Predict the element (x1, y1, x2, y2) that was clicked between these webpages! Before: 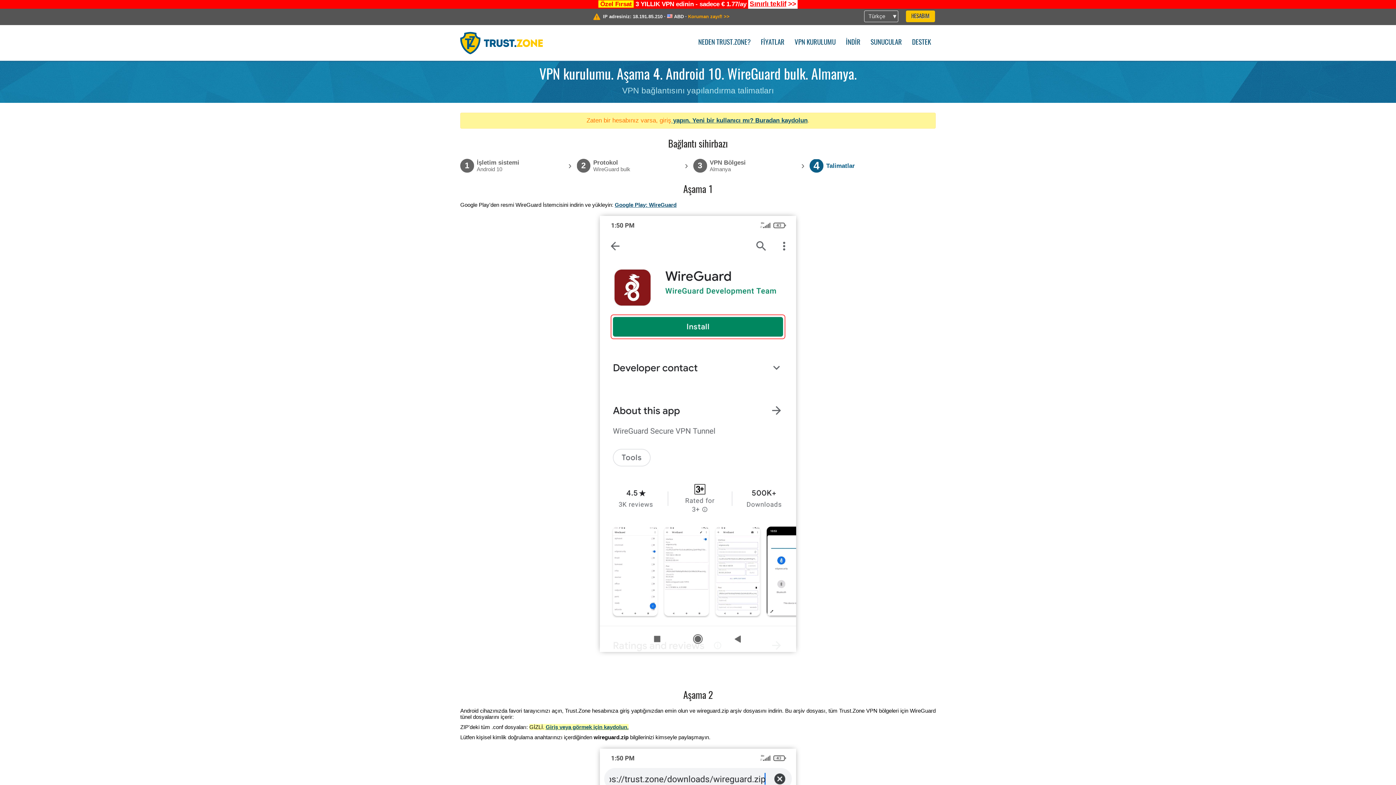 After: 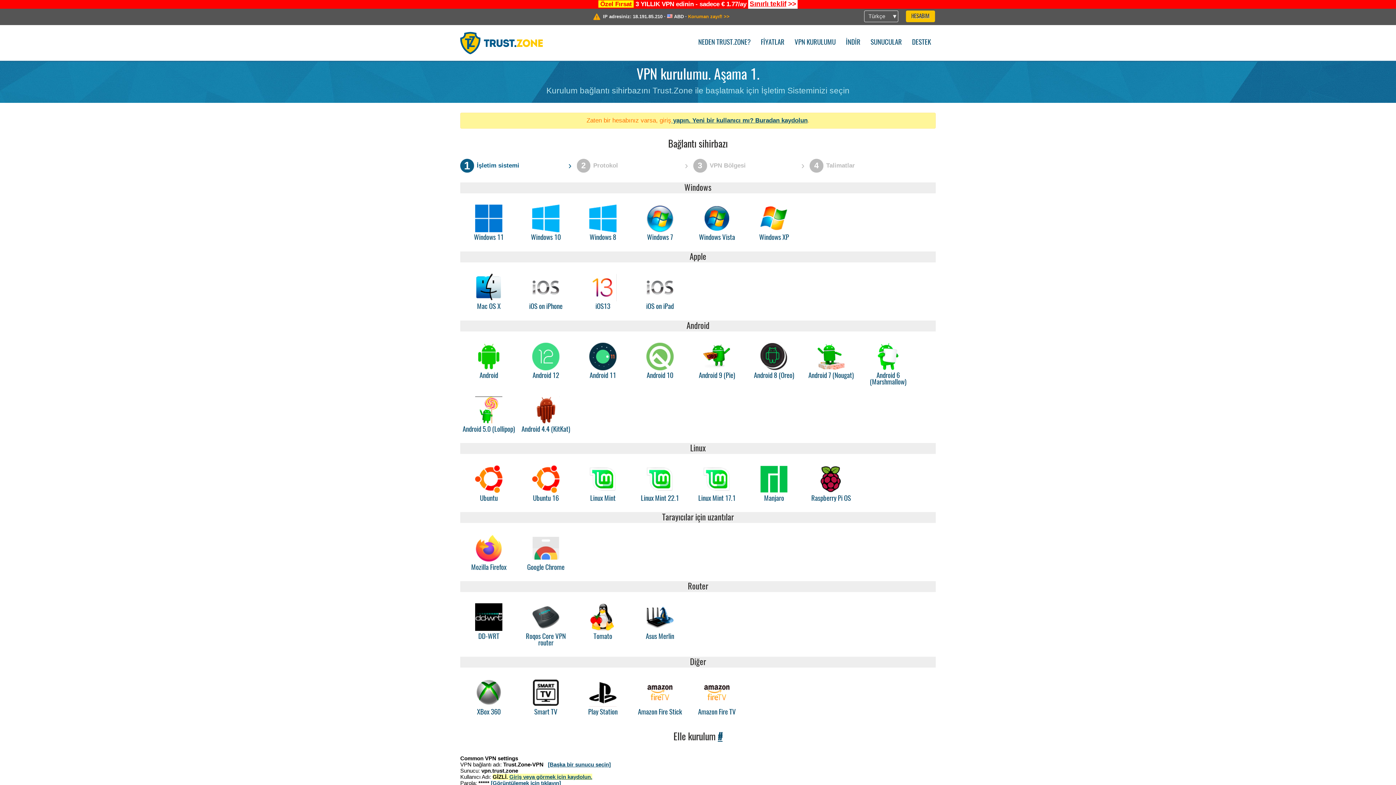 Action: bbox: (790, 34, 840, 49) label: VPN KURULUMU